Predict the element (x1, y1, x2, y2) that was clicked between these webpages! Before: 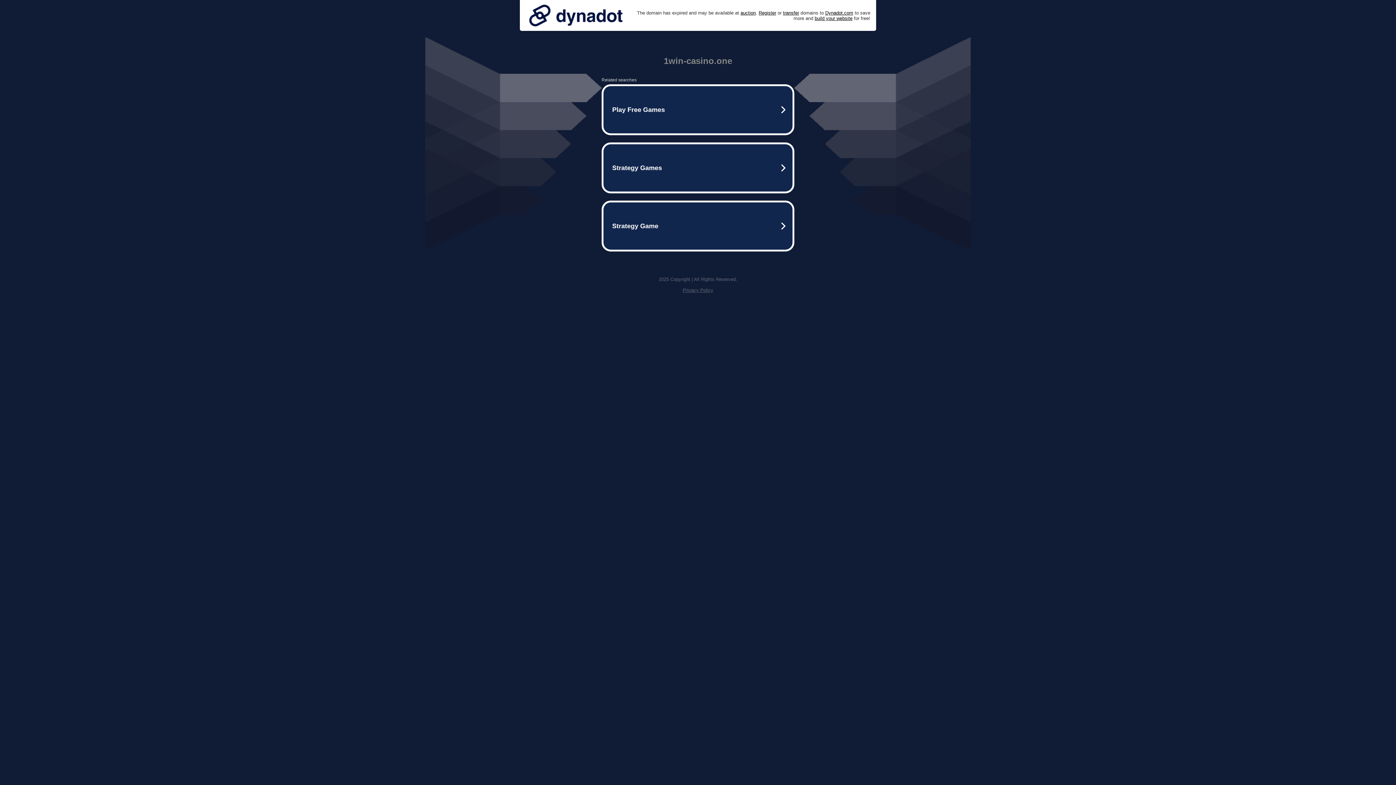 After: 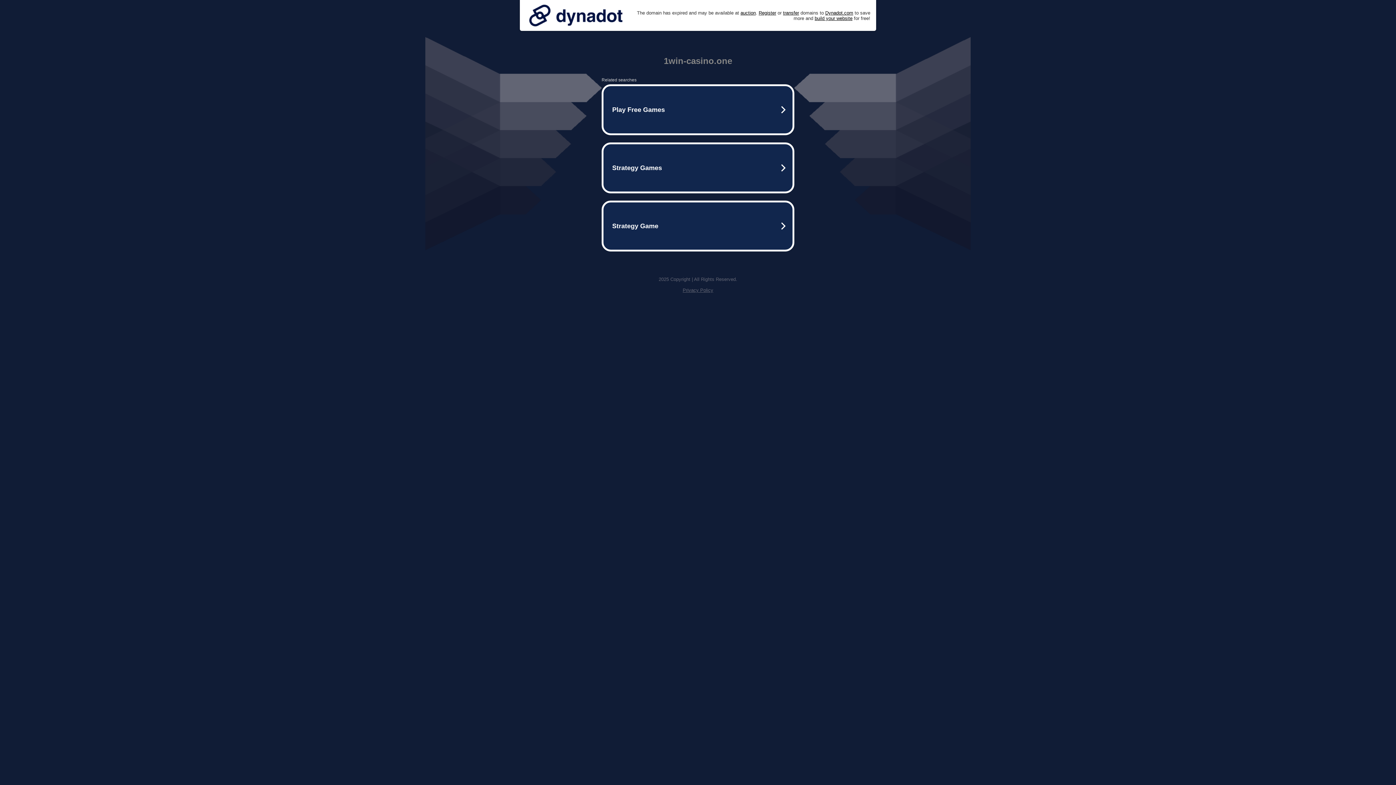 Action: bbox: (525, 0, 626, 30)